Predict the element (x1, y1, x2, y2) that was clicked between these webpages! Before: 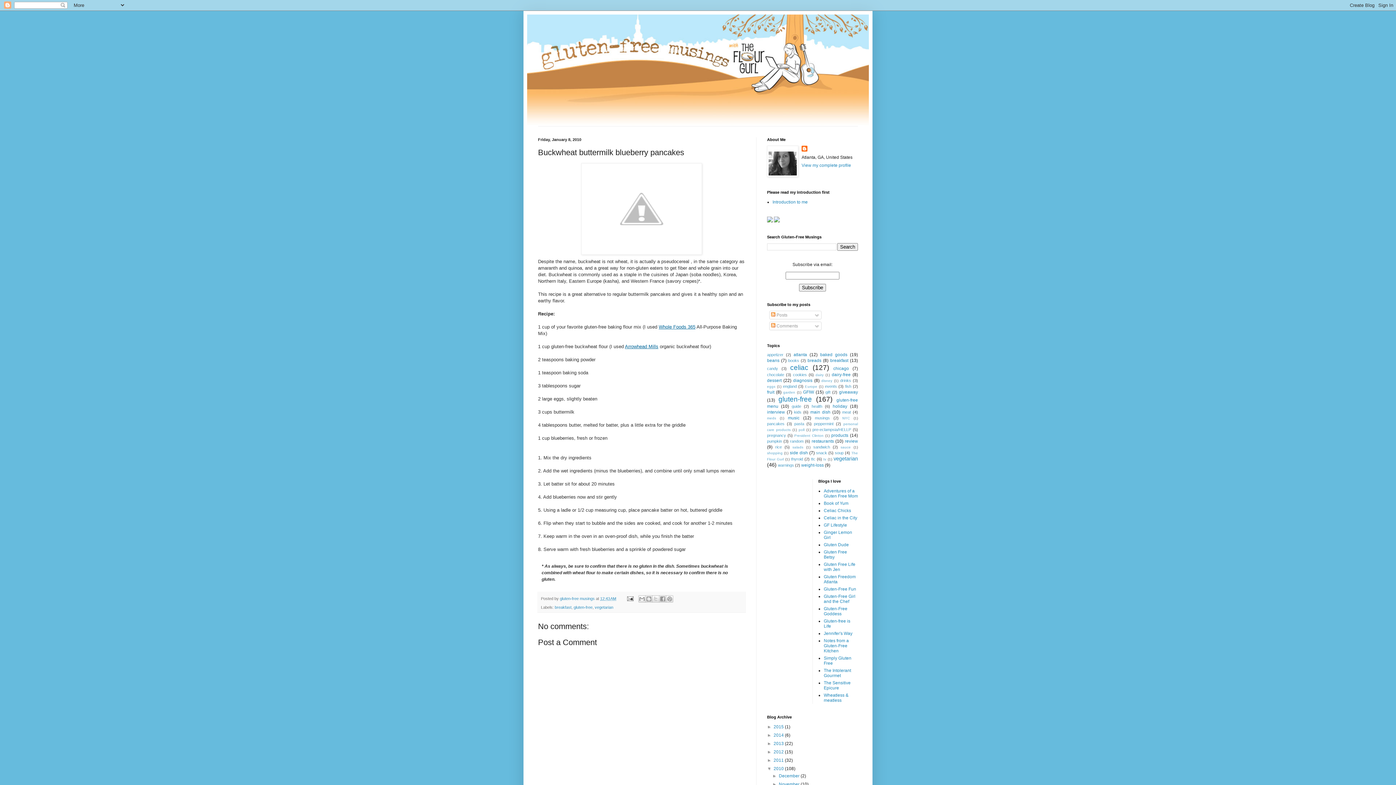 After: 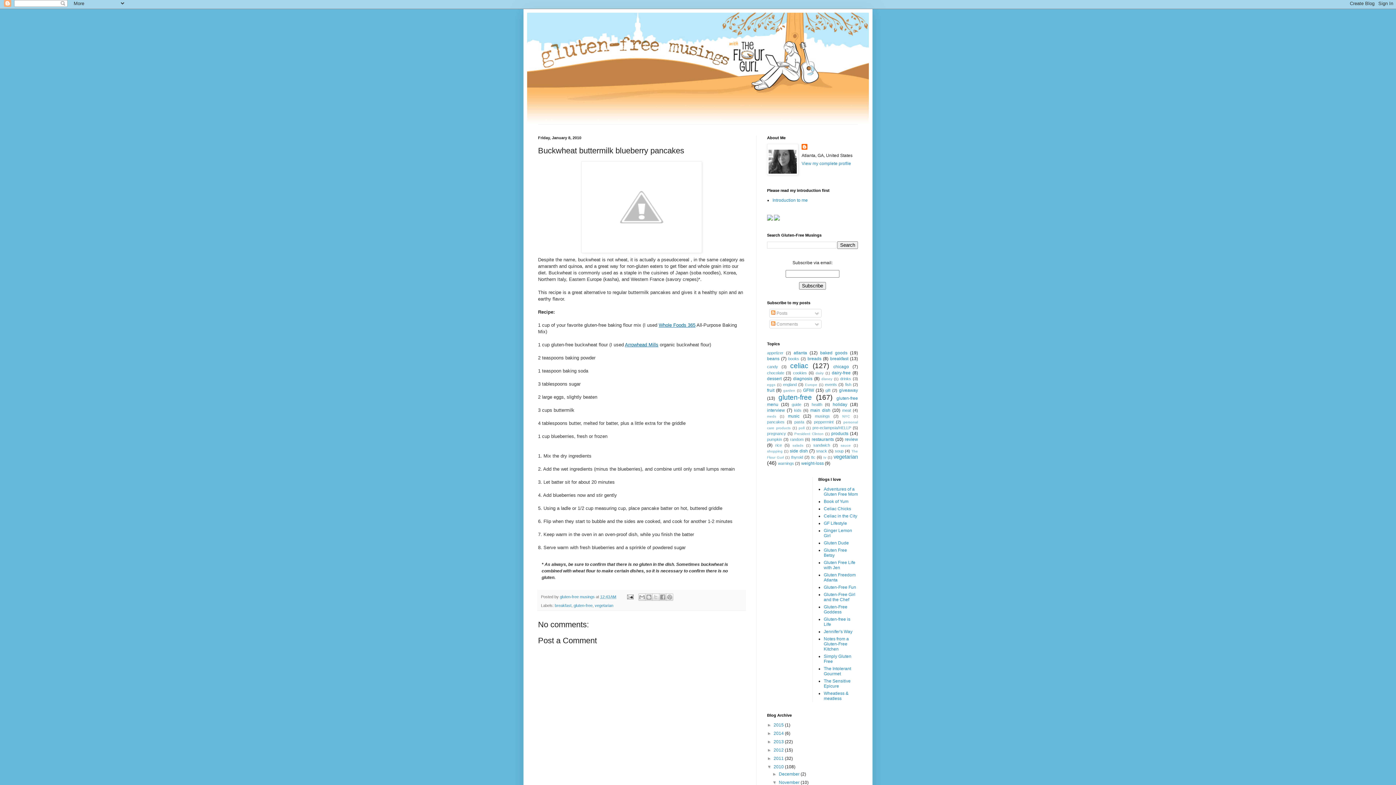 Action: bbox: (772, 782, 779, 787) label: ►  